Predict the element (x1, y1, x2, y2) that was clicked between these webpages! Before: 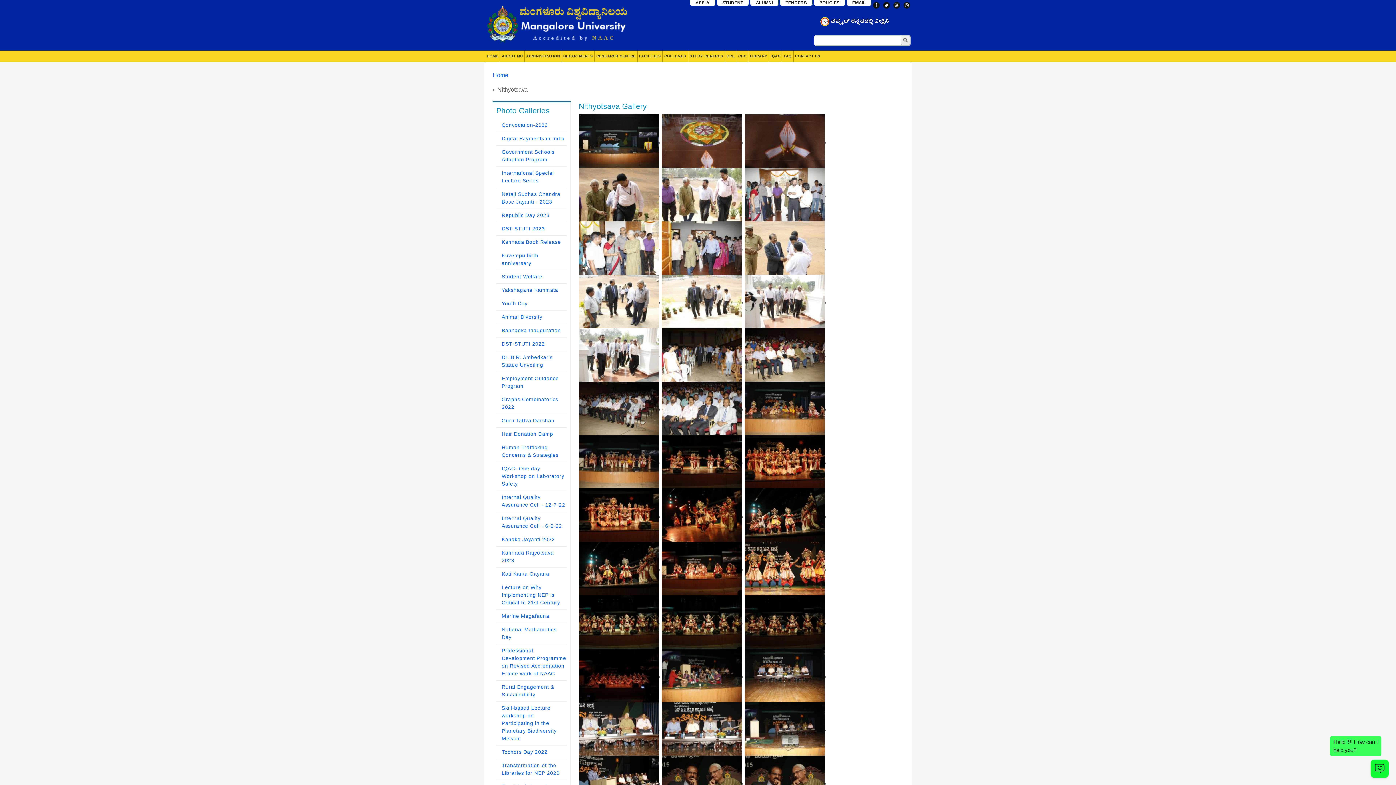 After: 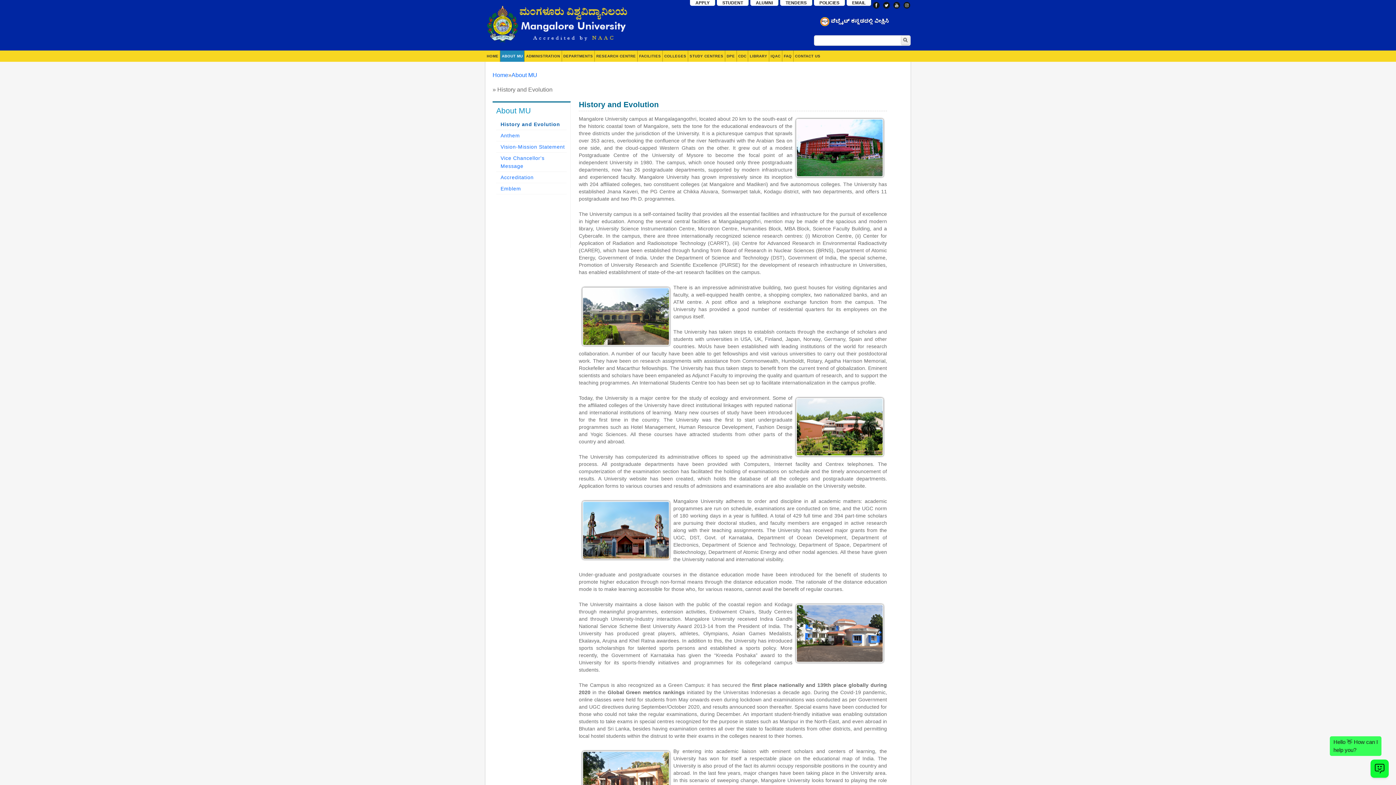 Action: bbox: (500, 50, 524, 61) label: ABOUT MU